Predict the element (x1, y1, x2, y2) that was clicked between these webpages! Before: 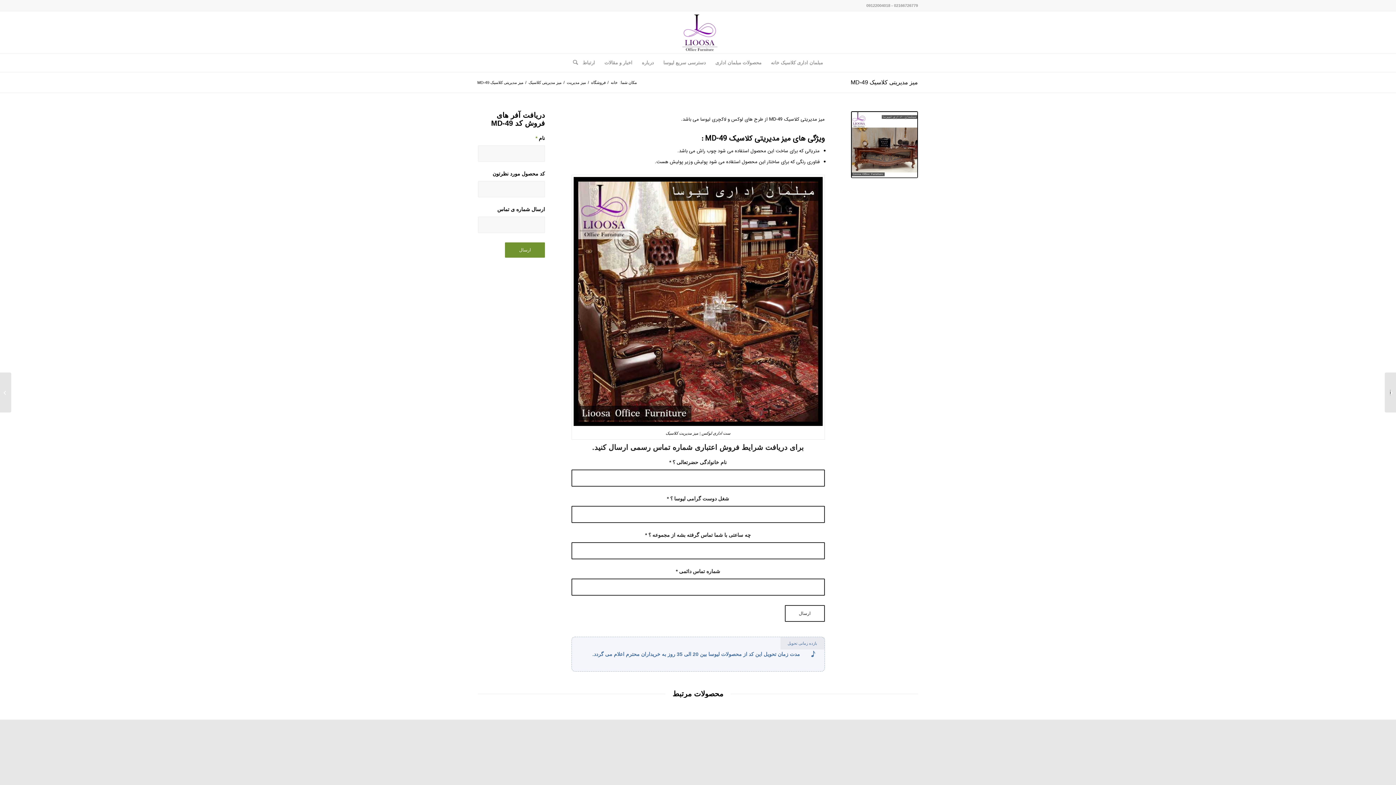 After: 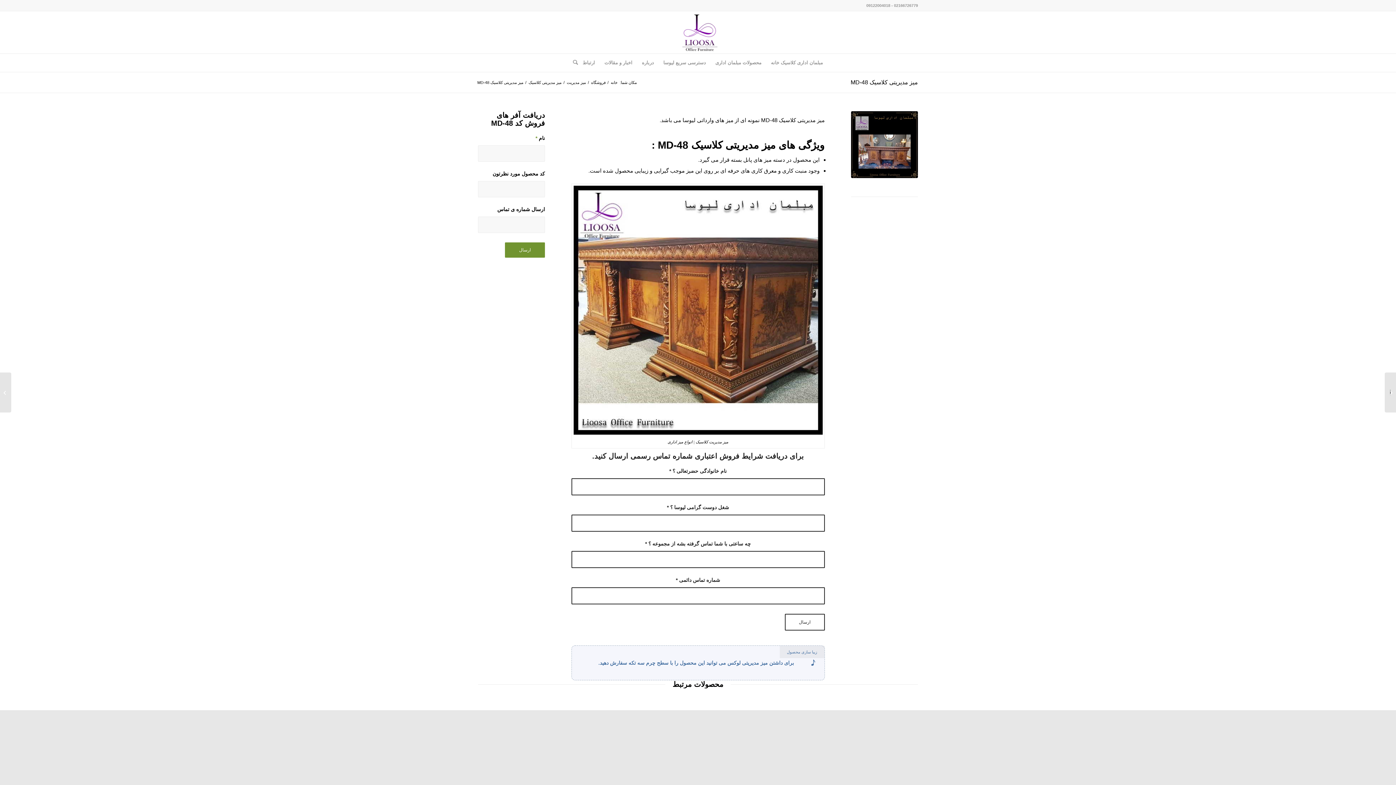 Action: label: میز مدیریتی کلاسیک MD-48 bbox: (0, 372, 11, 412)